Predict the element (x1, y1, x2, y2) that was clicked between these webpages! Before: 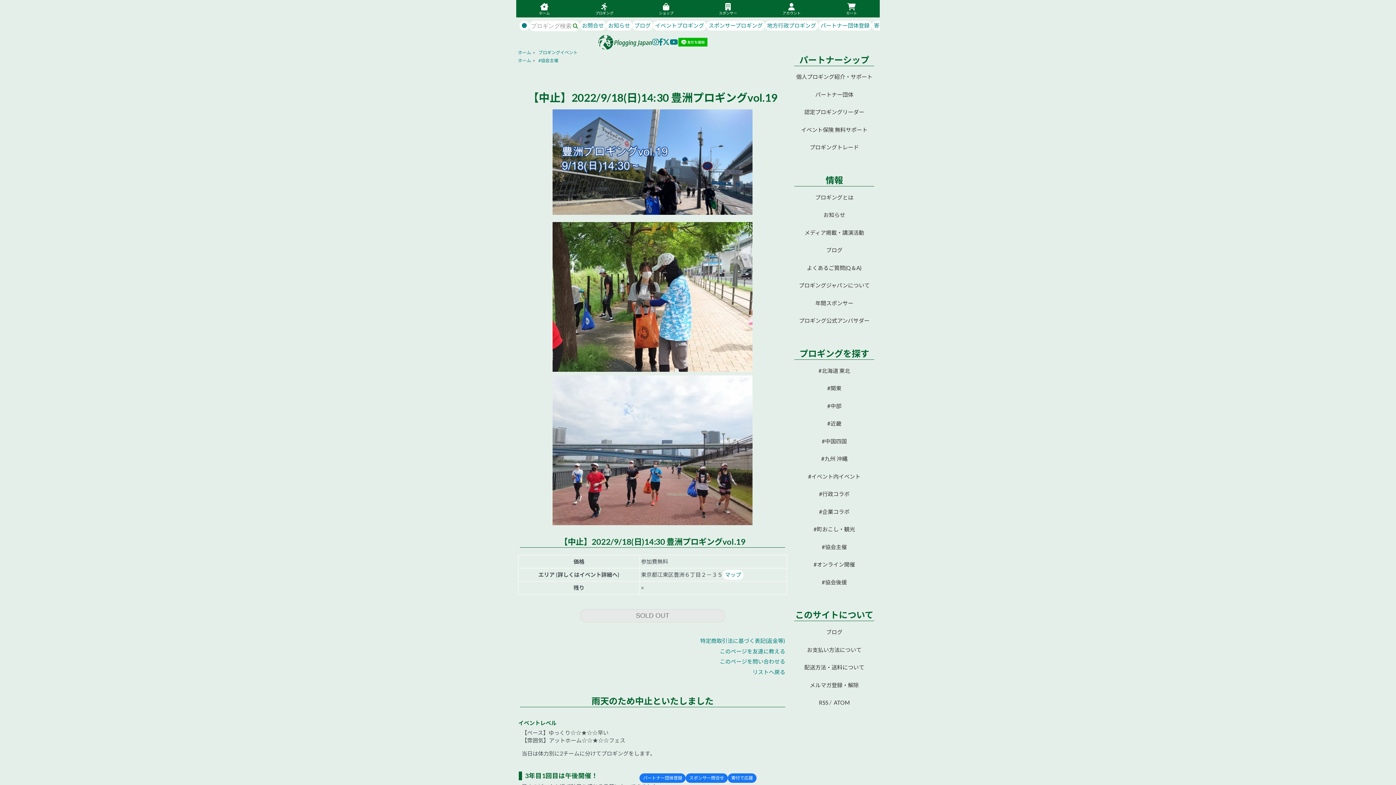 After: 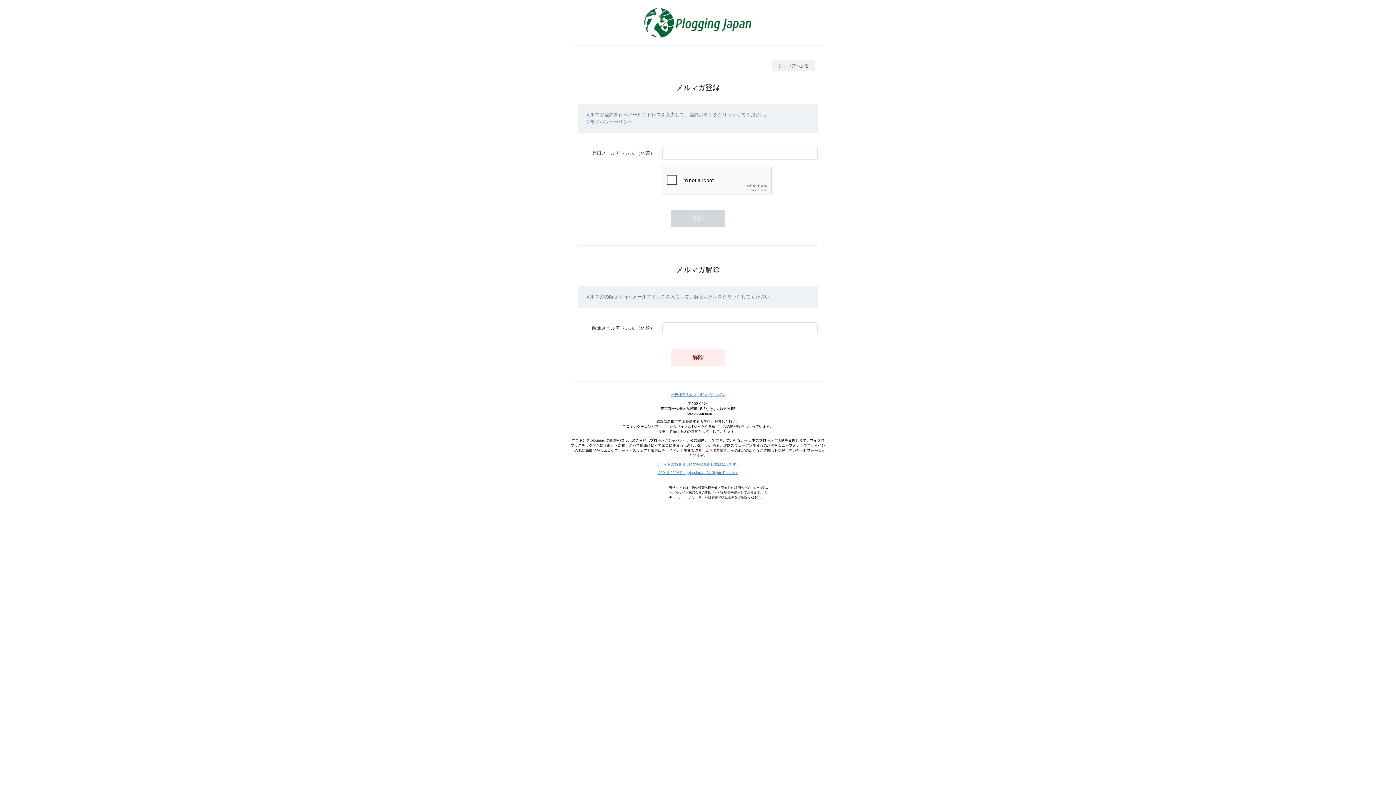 Action: label: メルマガ登録・解除 bbox: (794, 681, 874, 689)